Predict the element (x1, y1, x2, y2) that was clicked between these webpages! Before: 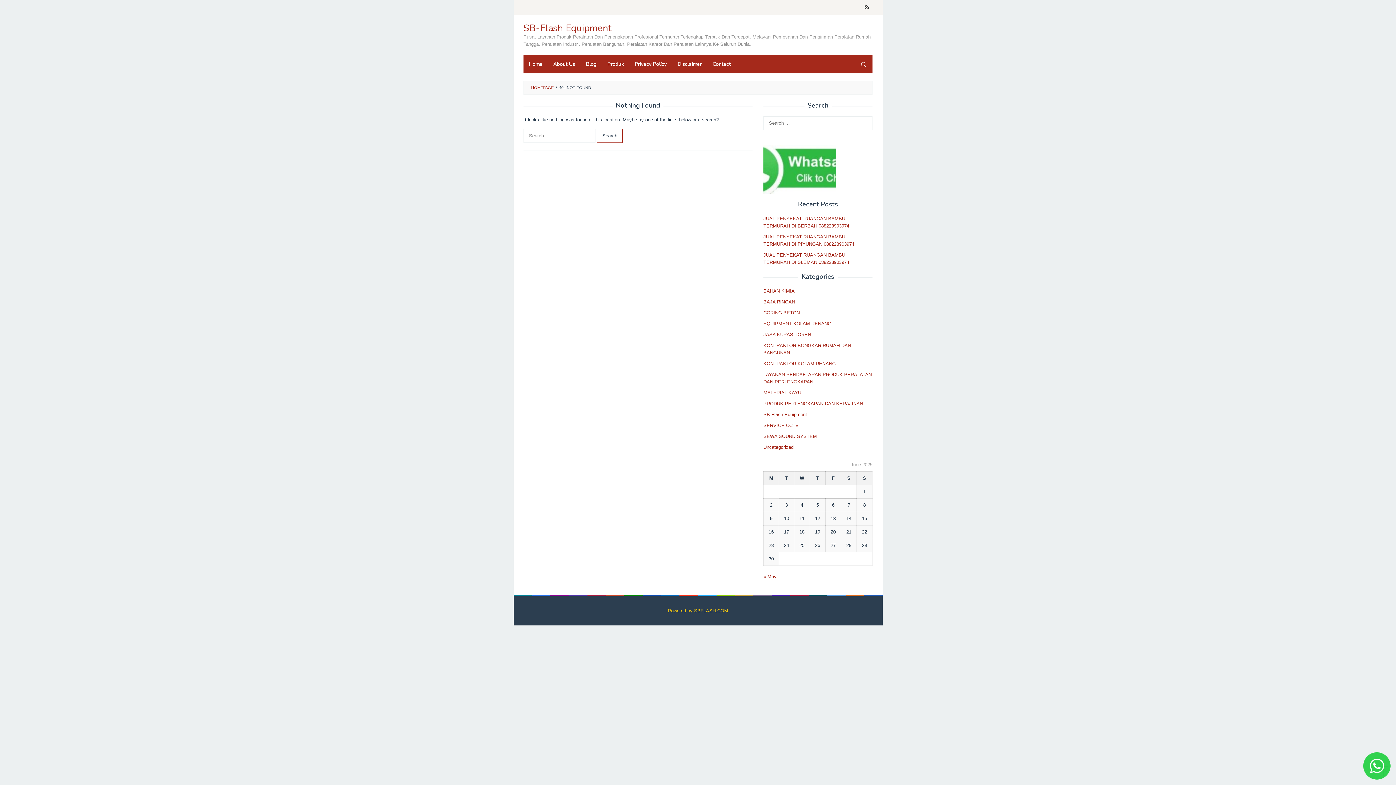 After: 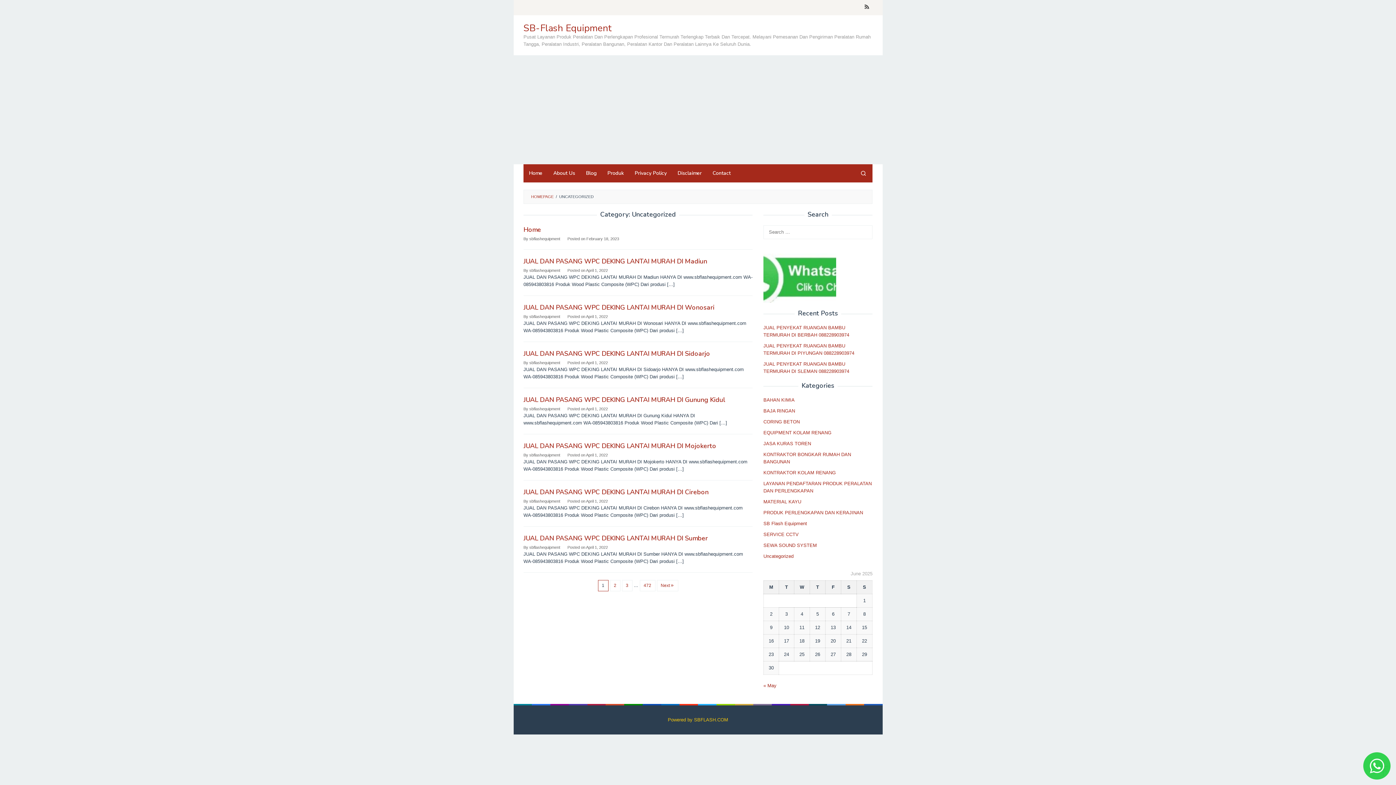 Action: bbox: (763, 444, 793, 450) label: Uncategorized